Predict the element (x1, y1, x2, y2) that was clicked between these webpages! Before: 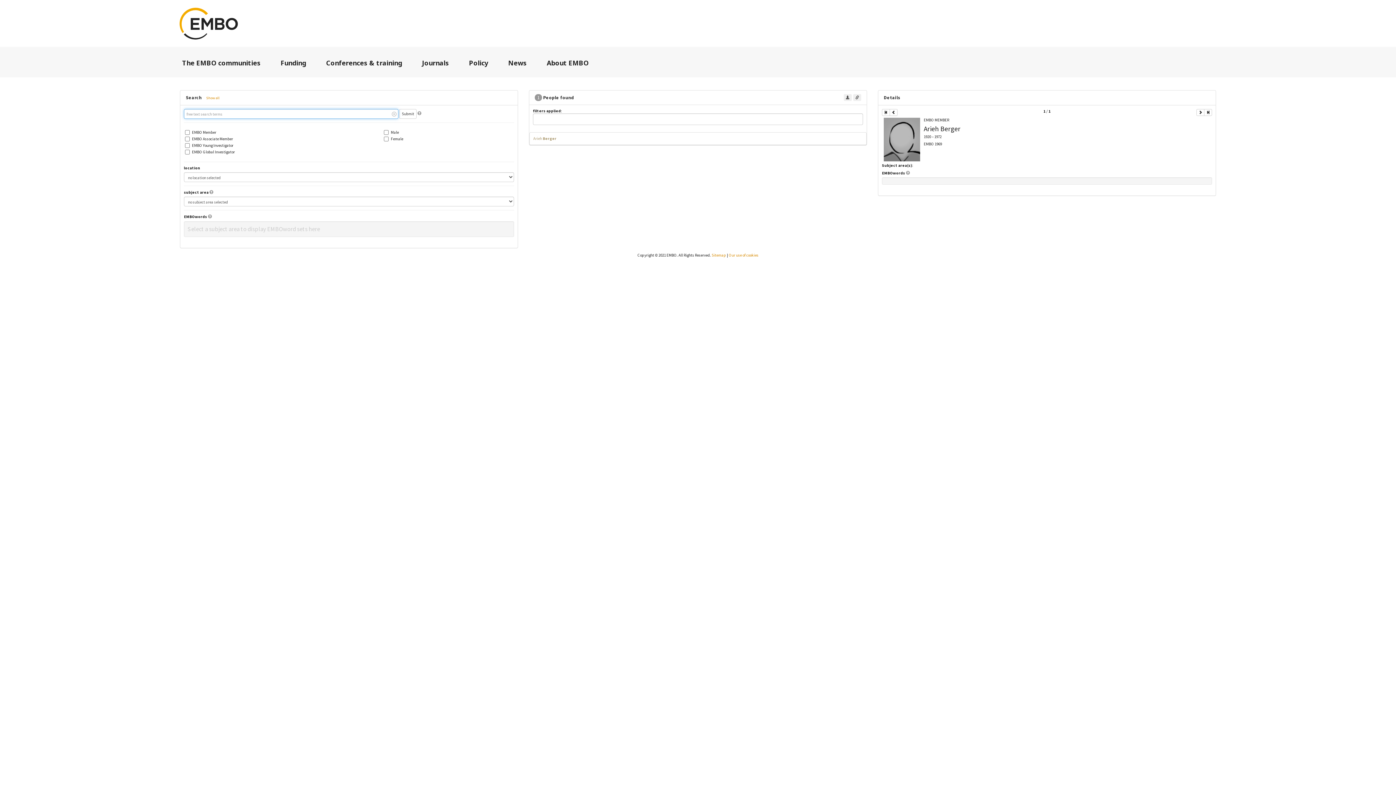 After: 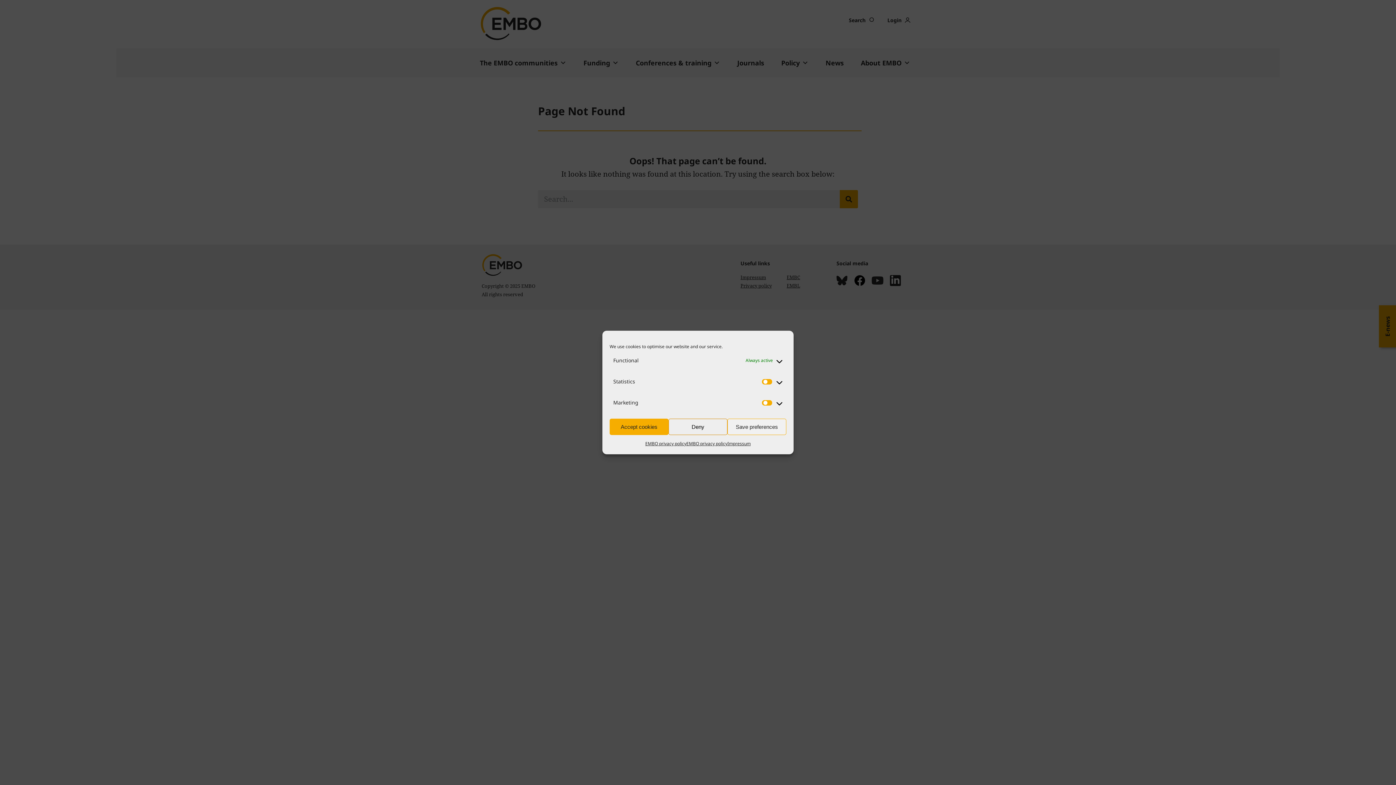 Action: label: Sitemap bbox: (711, 252, 726, 257)